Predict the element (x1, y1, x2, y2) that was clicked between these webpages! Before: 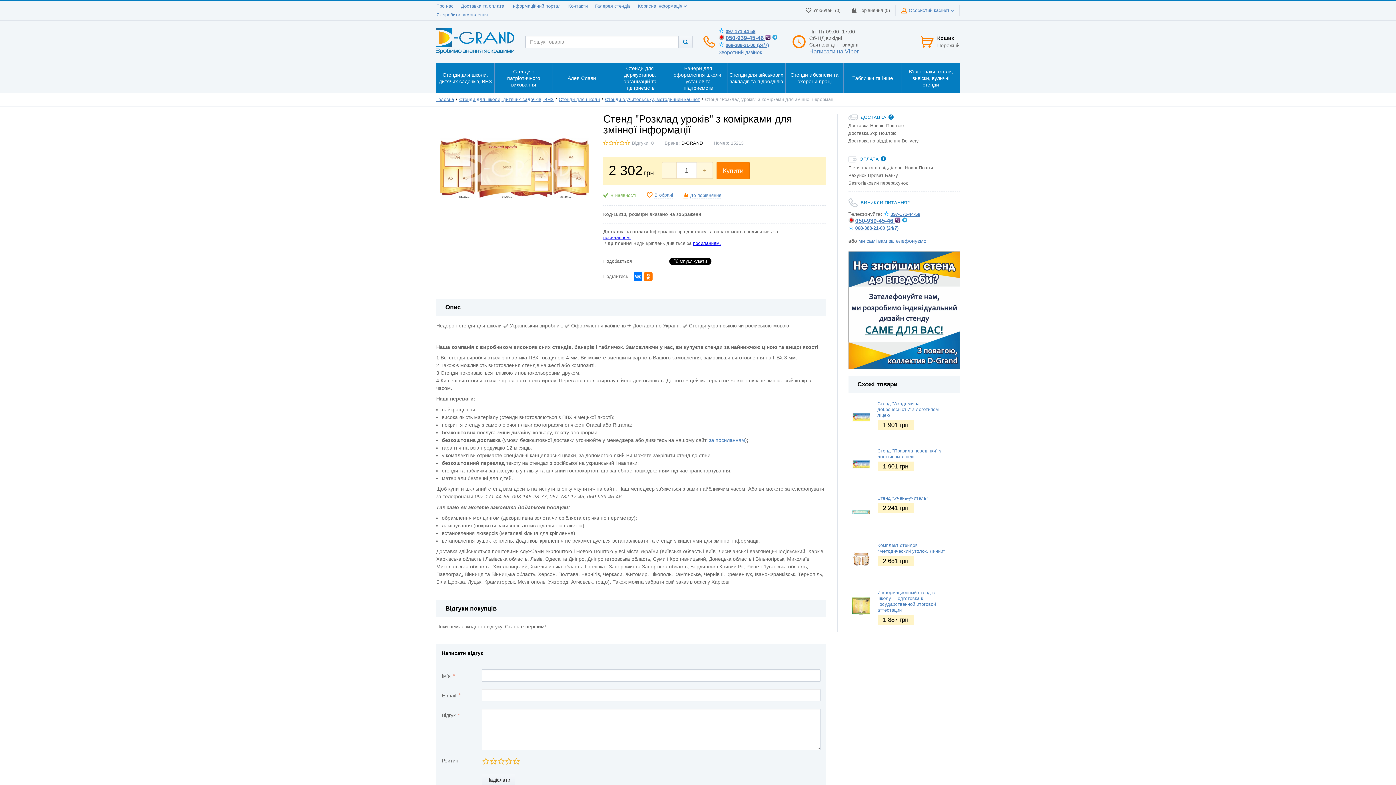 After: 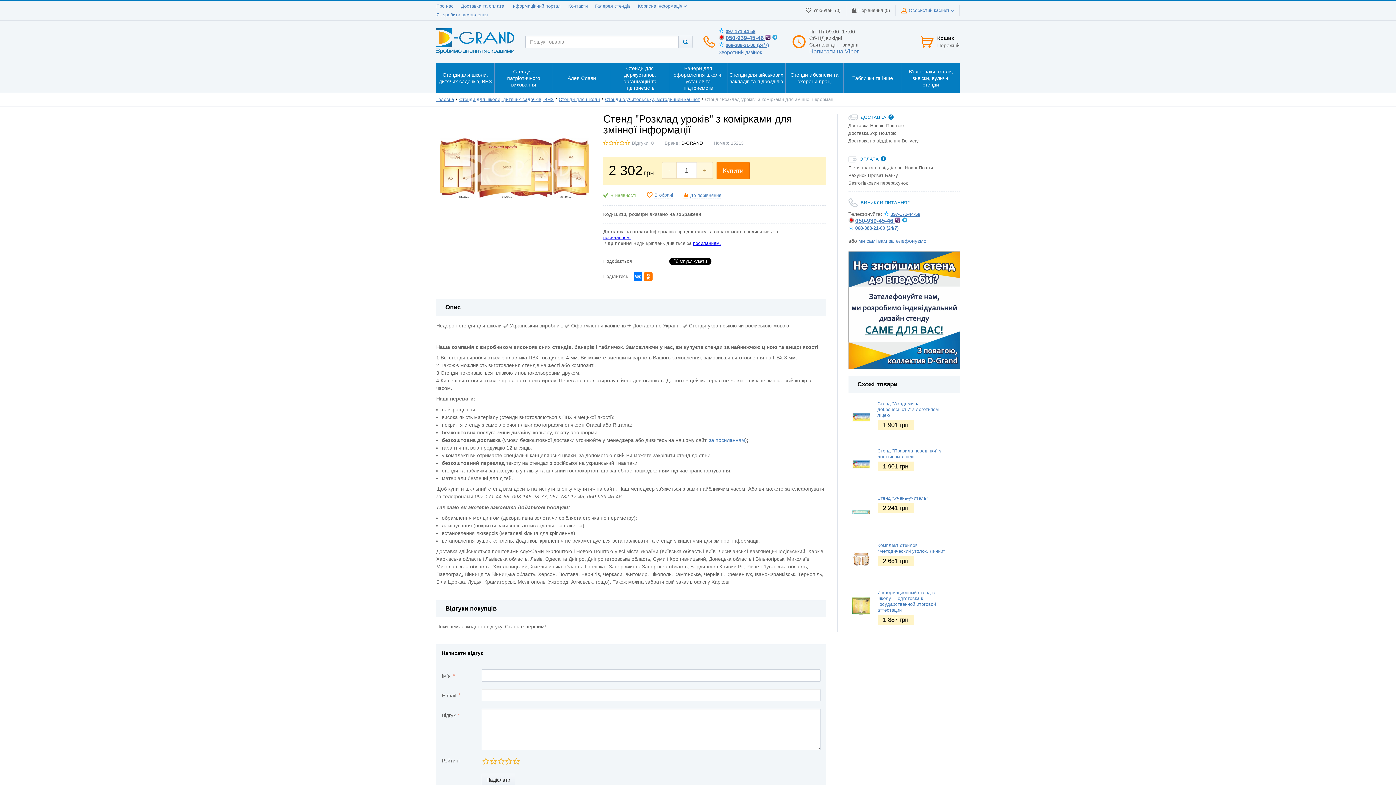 Action: bbox: (772, 35, 777, 41)